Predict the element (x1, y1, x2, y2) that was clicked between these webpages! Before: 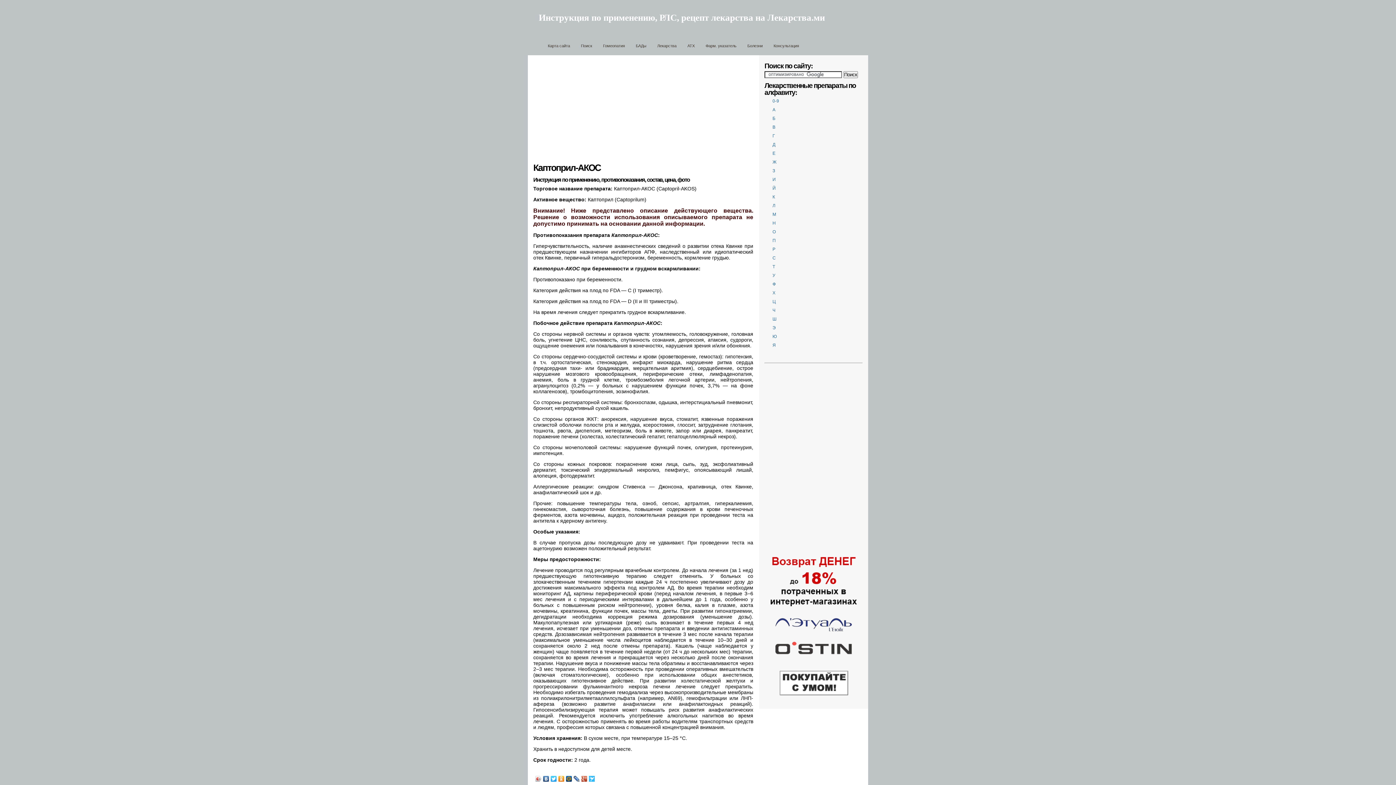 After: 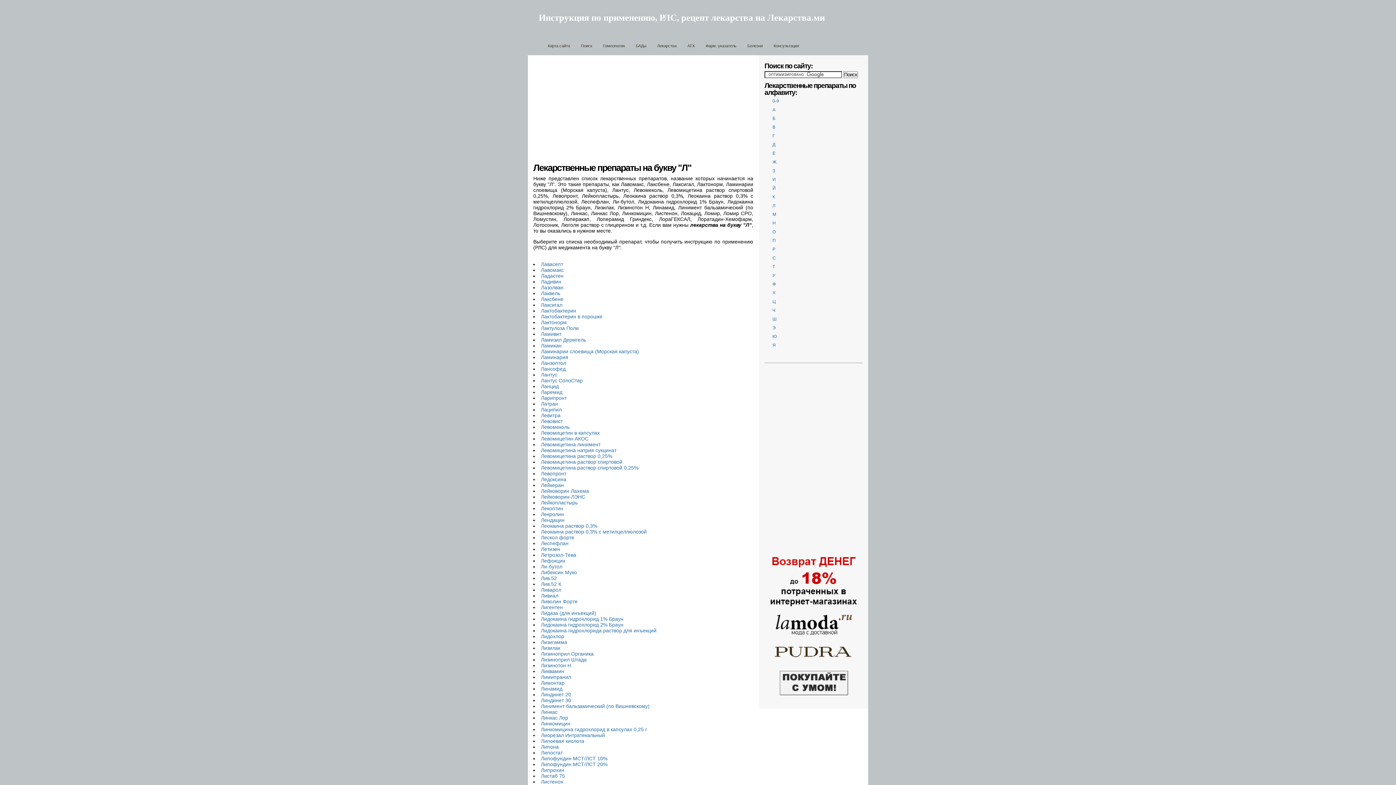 Action: label: Л bbox: (772, 203, 775, 208)